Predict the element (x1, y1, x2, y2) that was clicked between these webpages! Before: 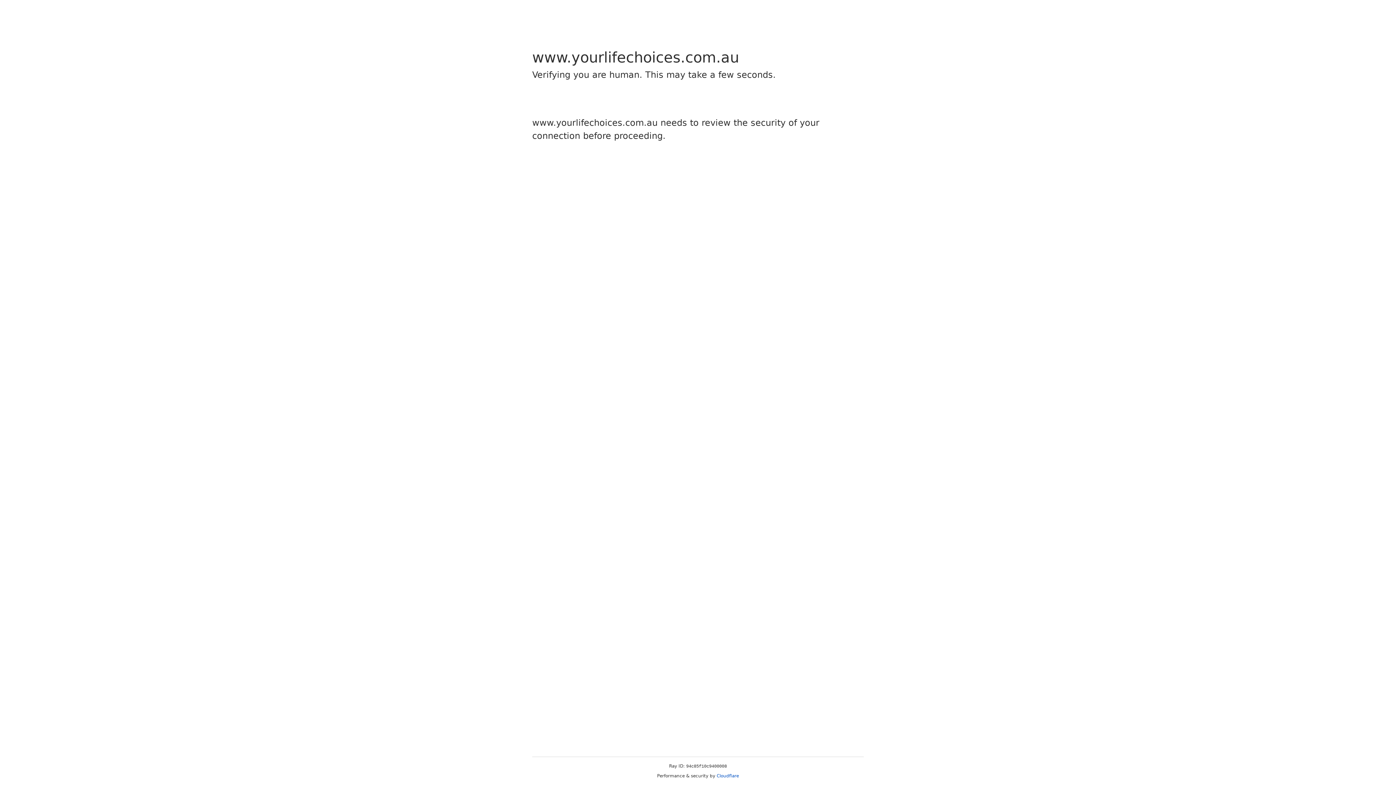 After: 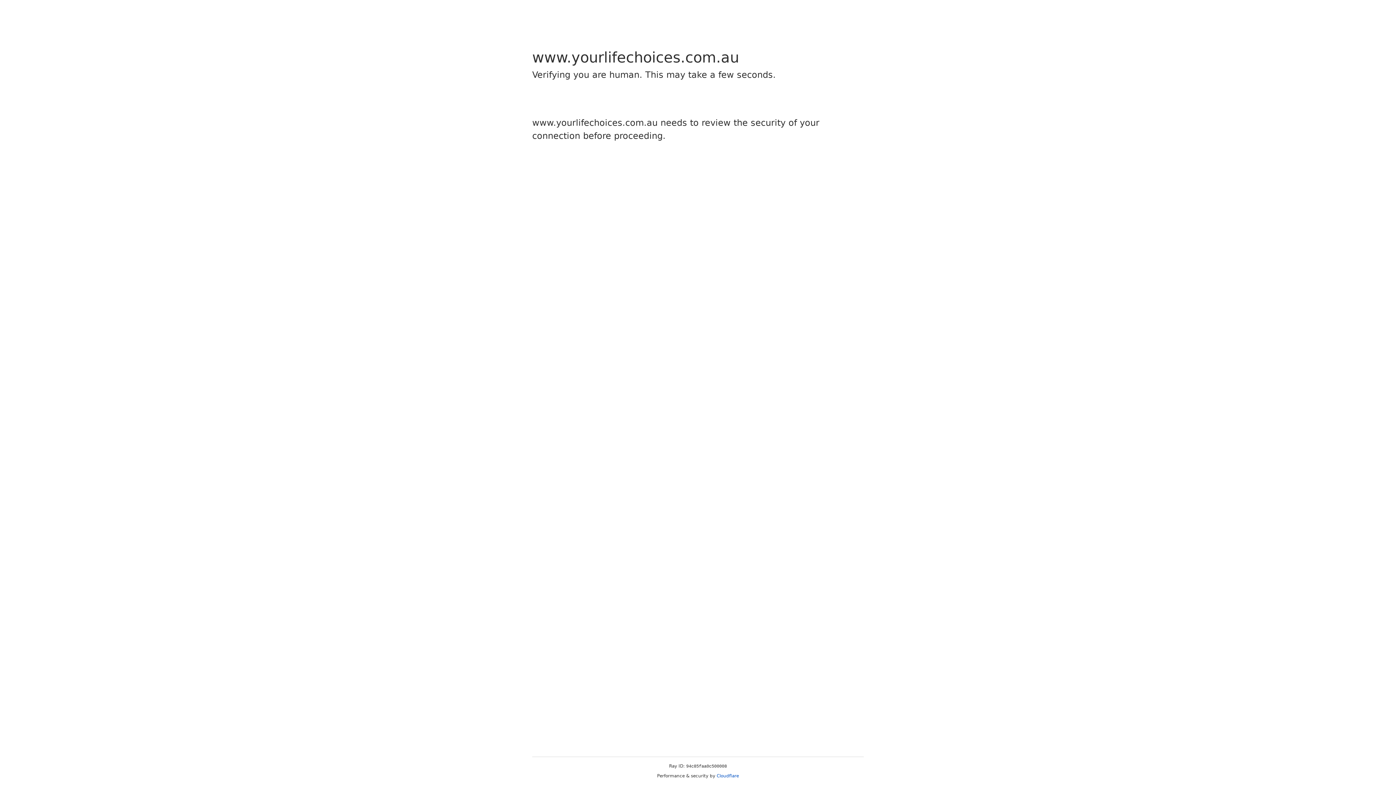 Action: label: Cloudflare bbox: (716, 773, 739, 778)